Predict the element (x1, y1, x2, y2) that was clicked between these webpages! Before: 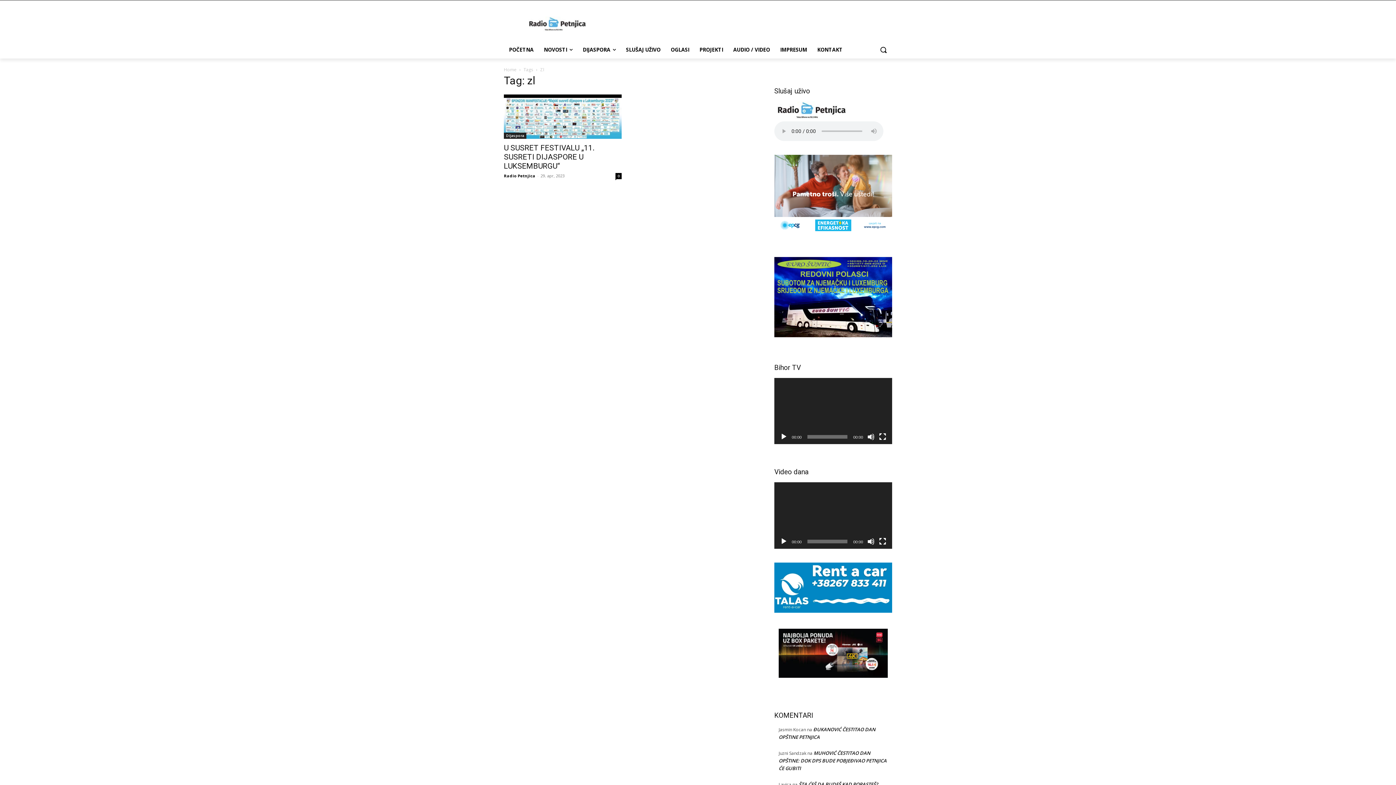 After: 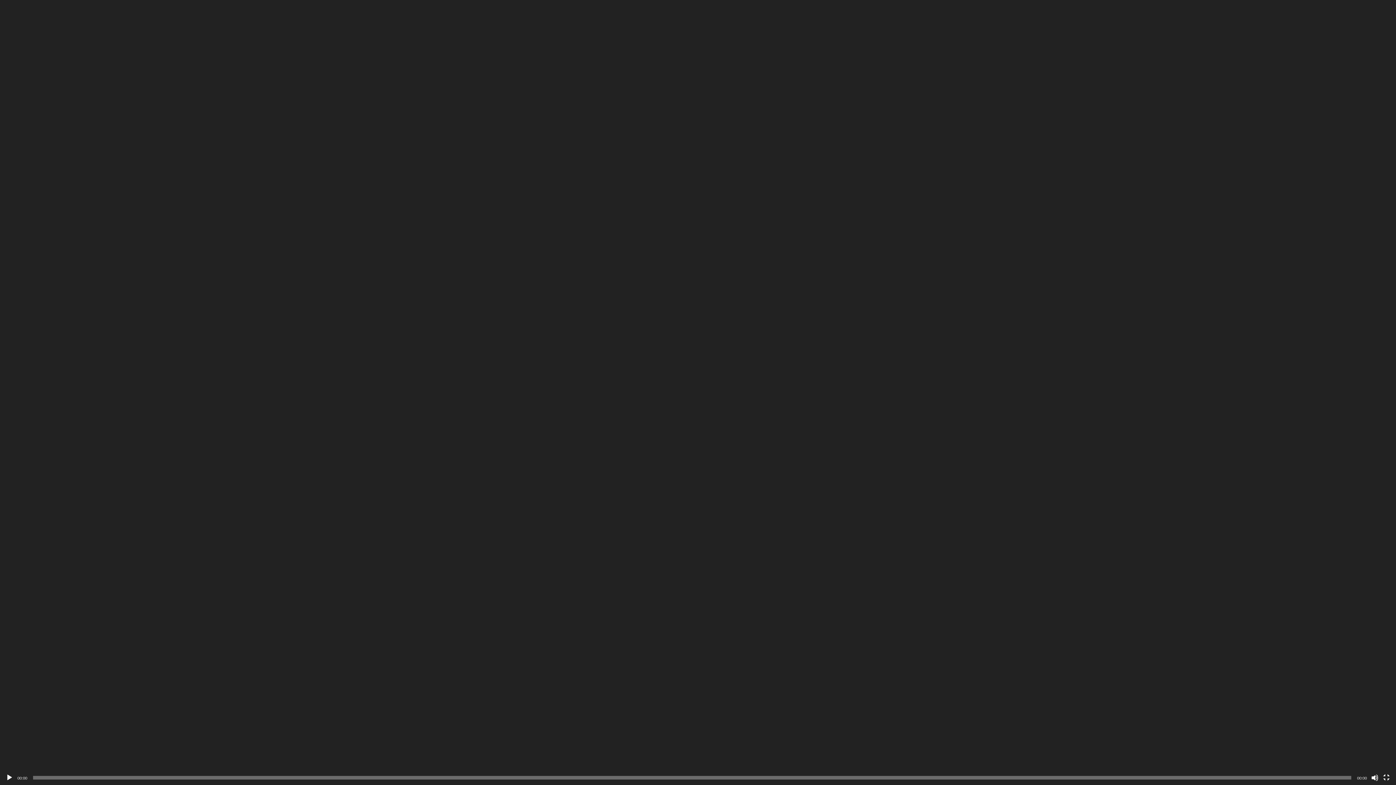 Action: label: Čitav ekran bbox: (879, 433, 886, 440)